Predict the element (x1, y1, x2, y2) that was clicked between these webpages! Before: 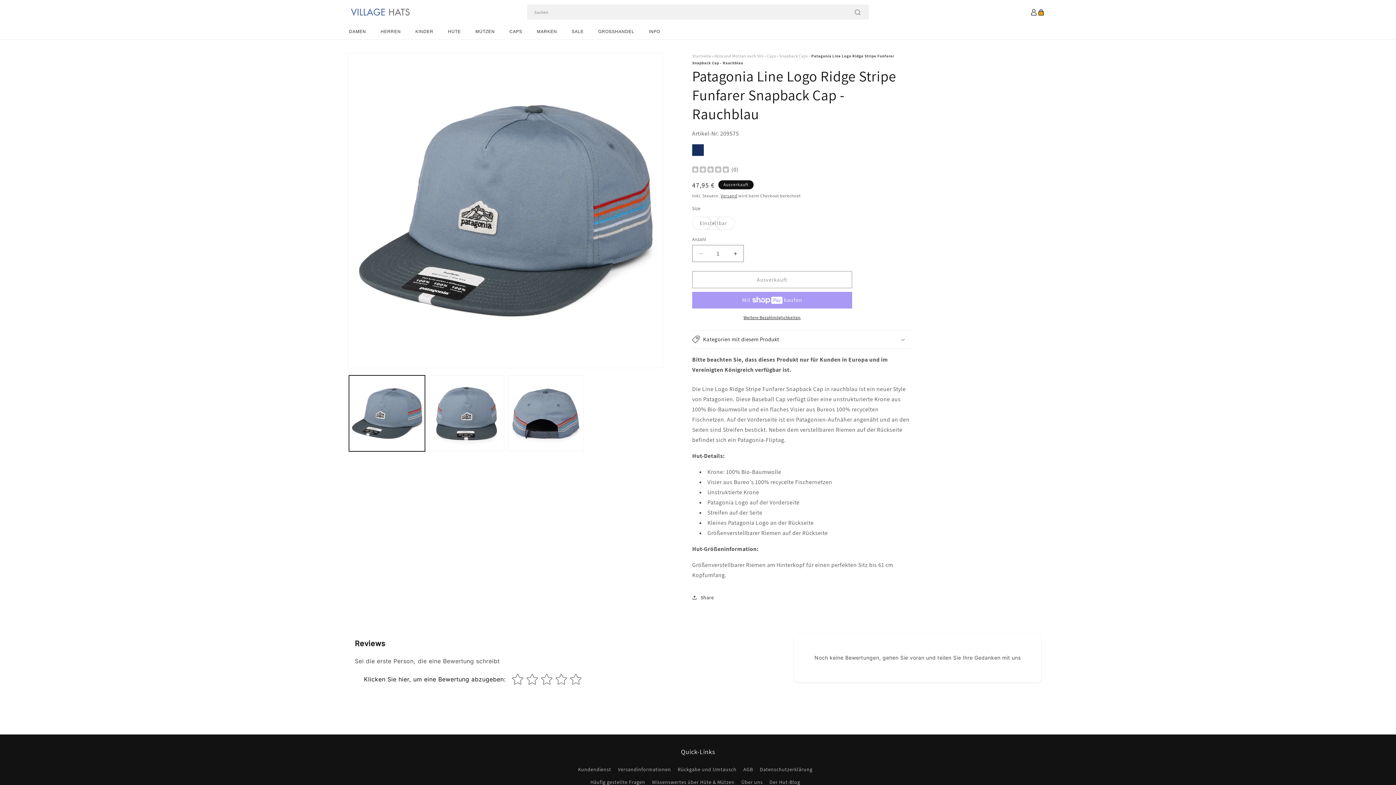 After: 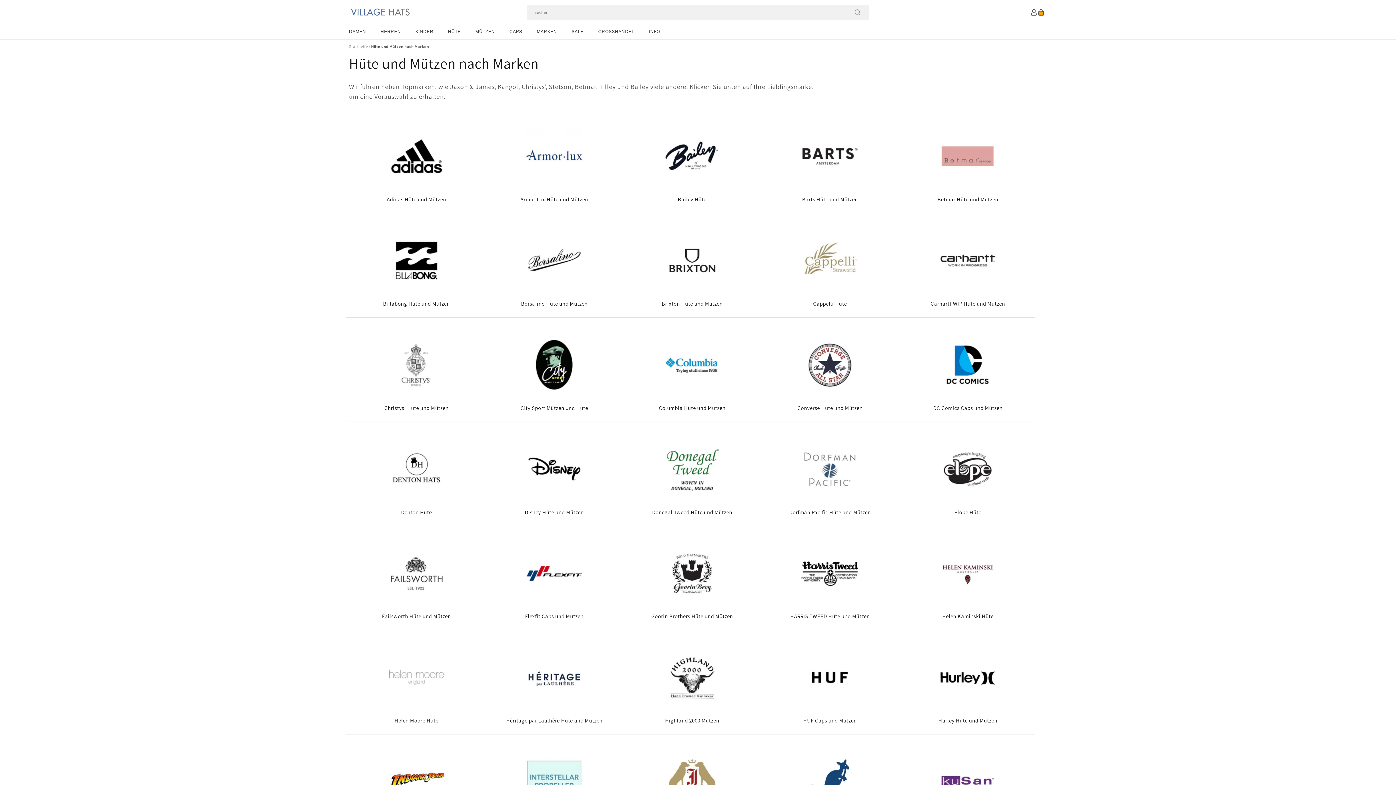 Action: bbox: (529, 24, 564, 39) label: MARKEN